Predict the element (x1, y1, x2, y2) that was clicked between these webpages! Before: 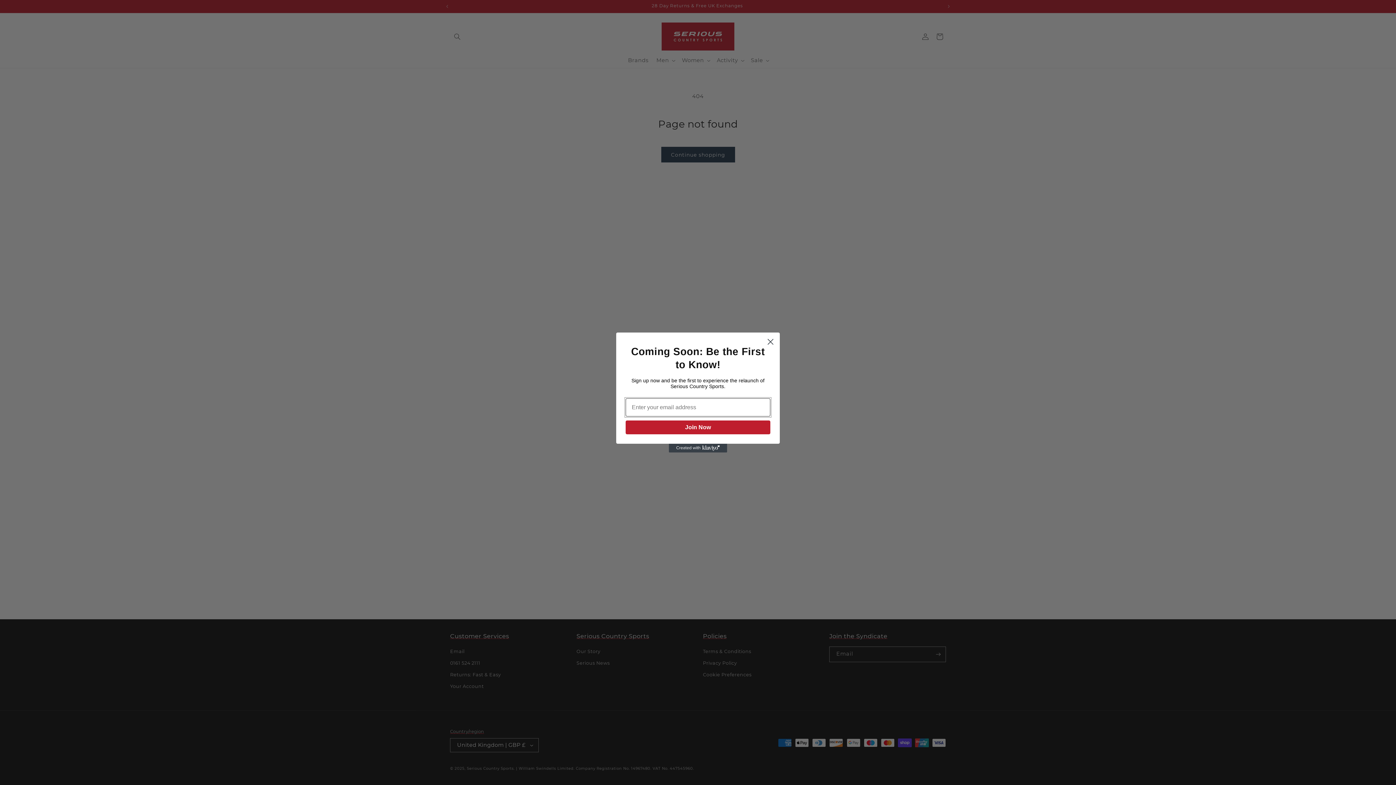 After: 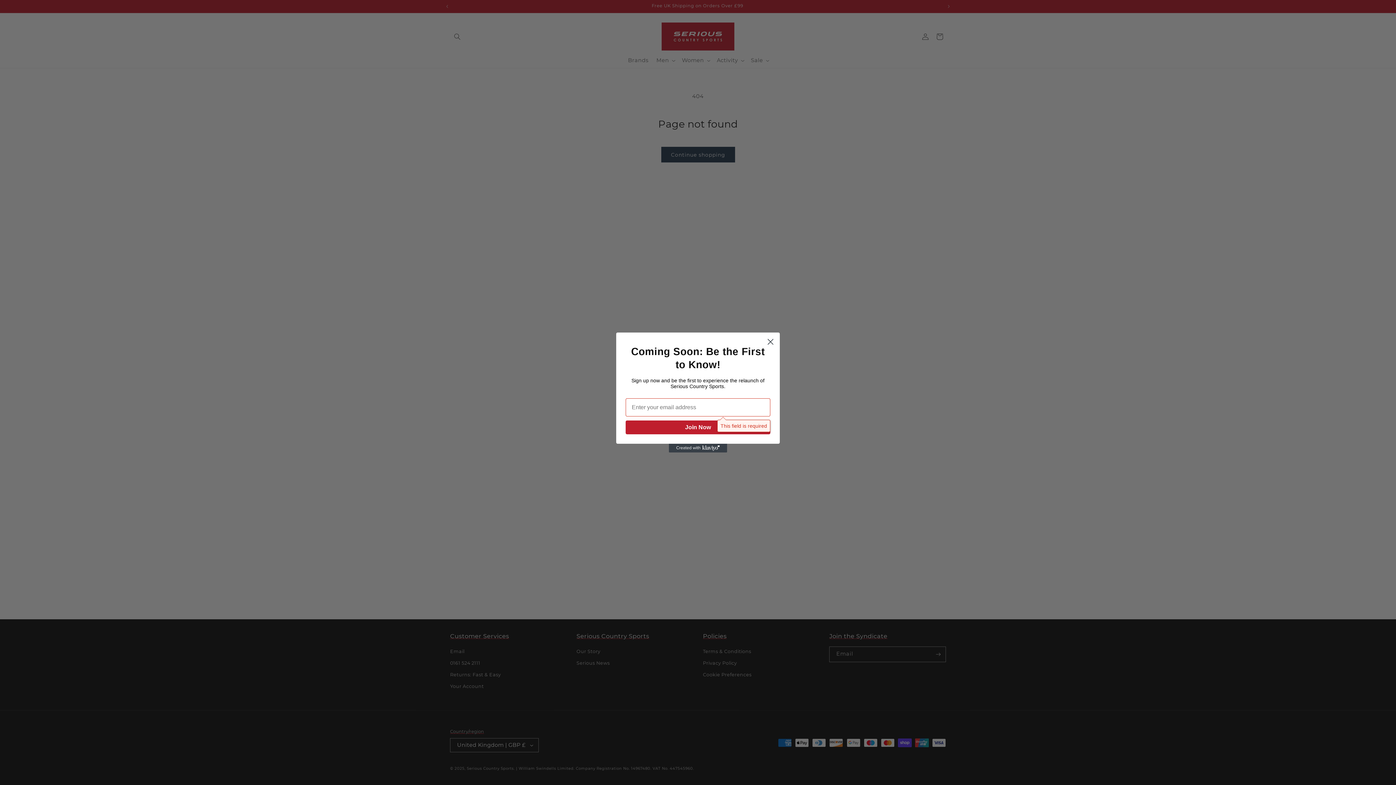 Action: label: Join Now bbox: (625, 420, 770, 434)